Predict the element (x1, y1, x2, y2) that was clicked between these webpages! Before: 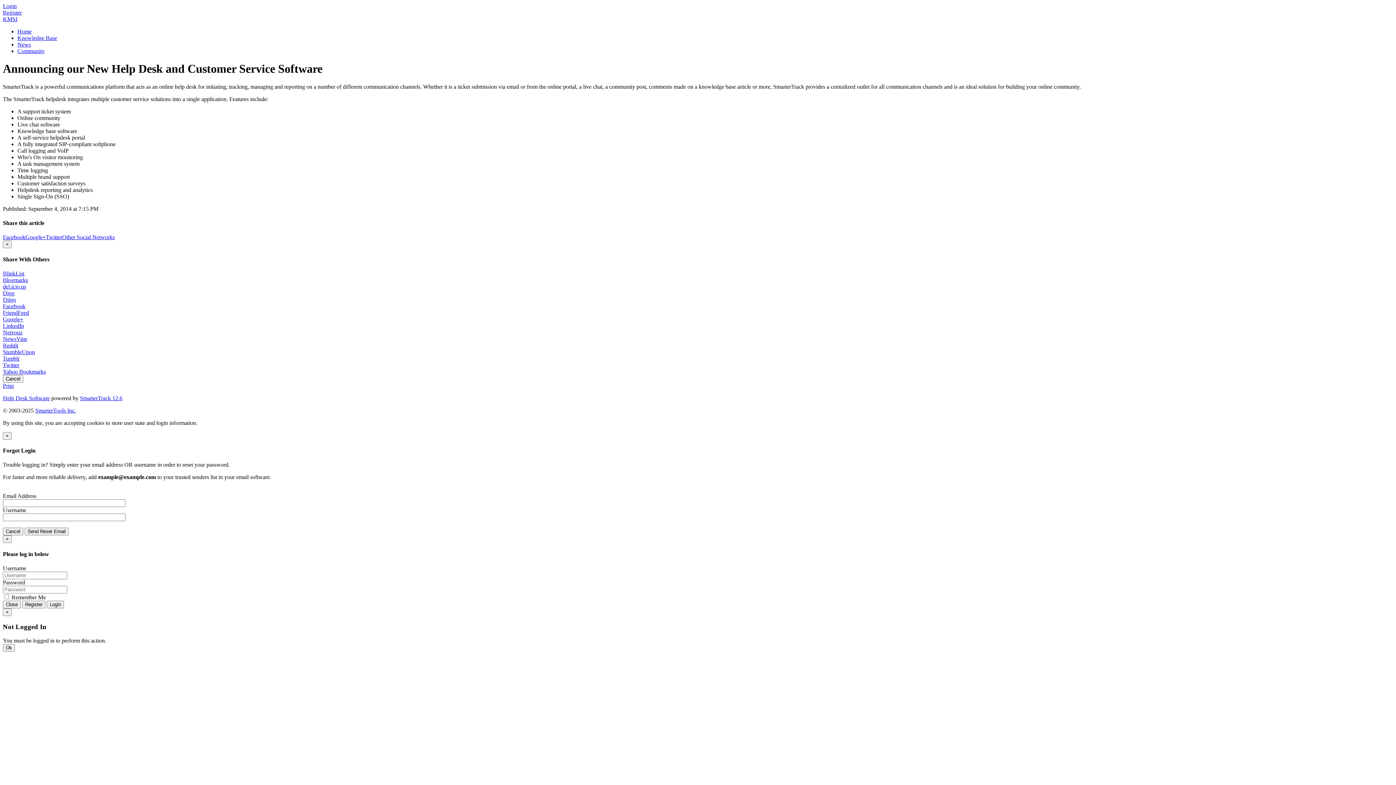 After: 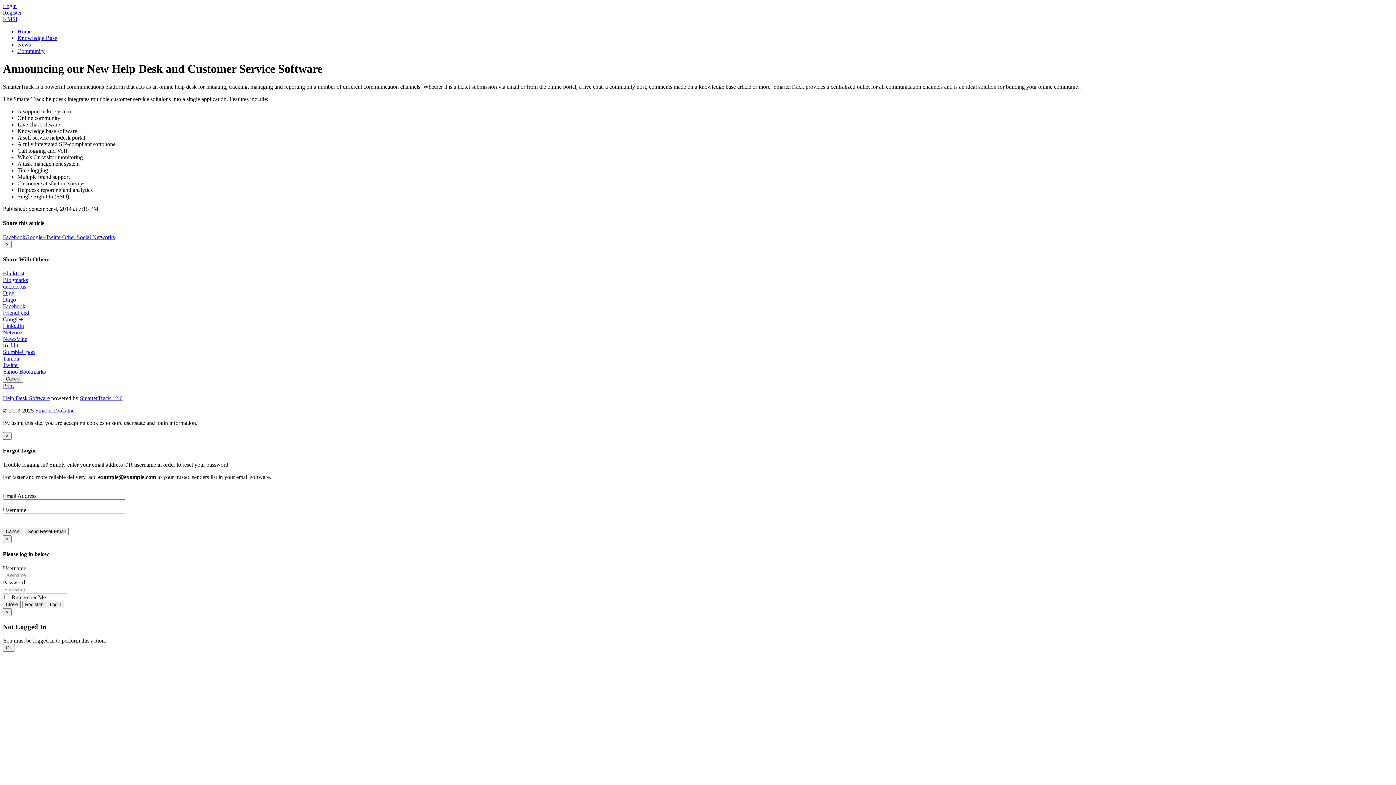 Action: bbox: (2, 362, 19, 368) label: Twitter